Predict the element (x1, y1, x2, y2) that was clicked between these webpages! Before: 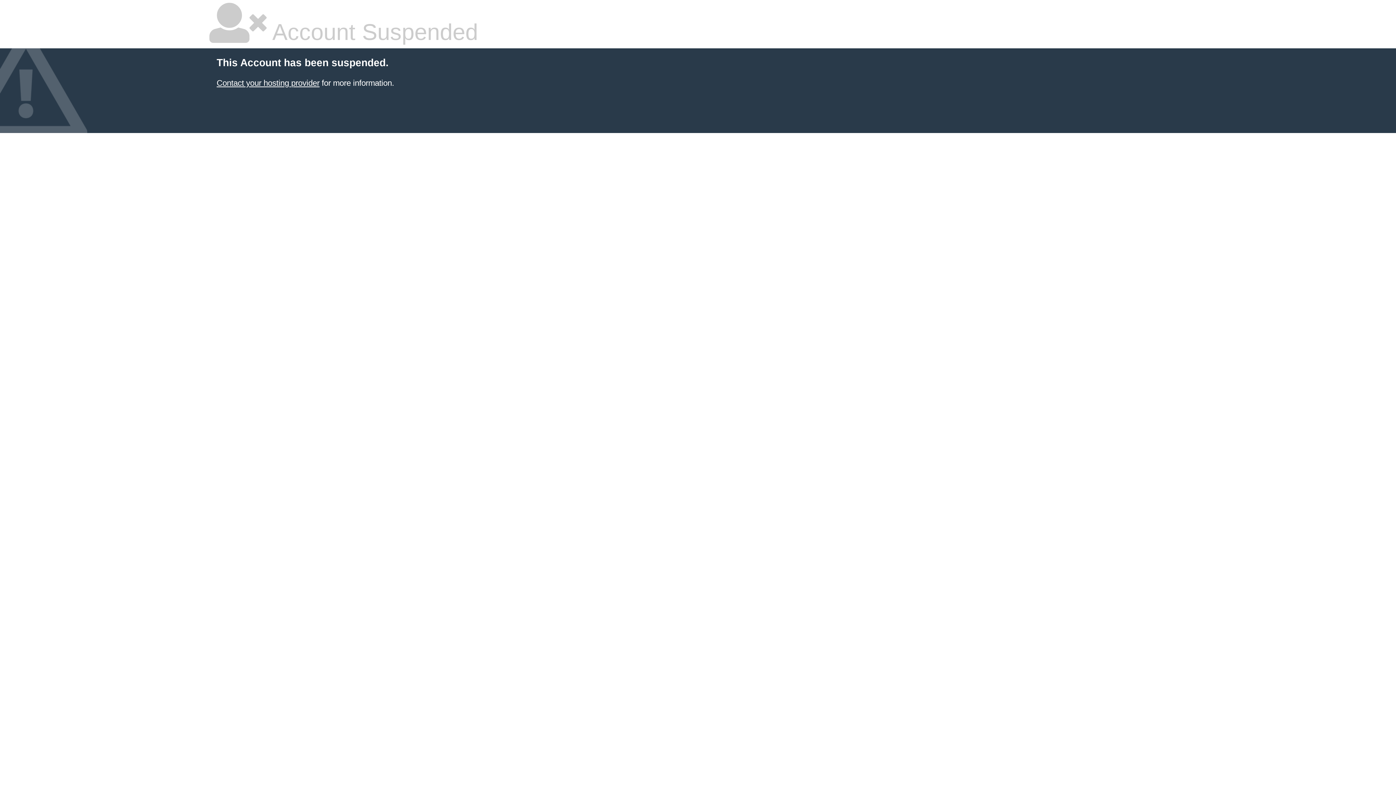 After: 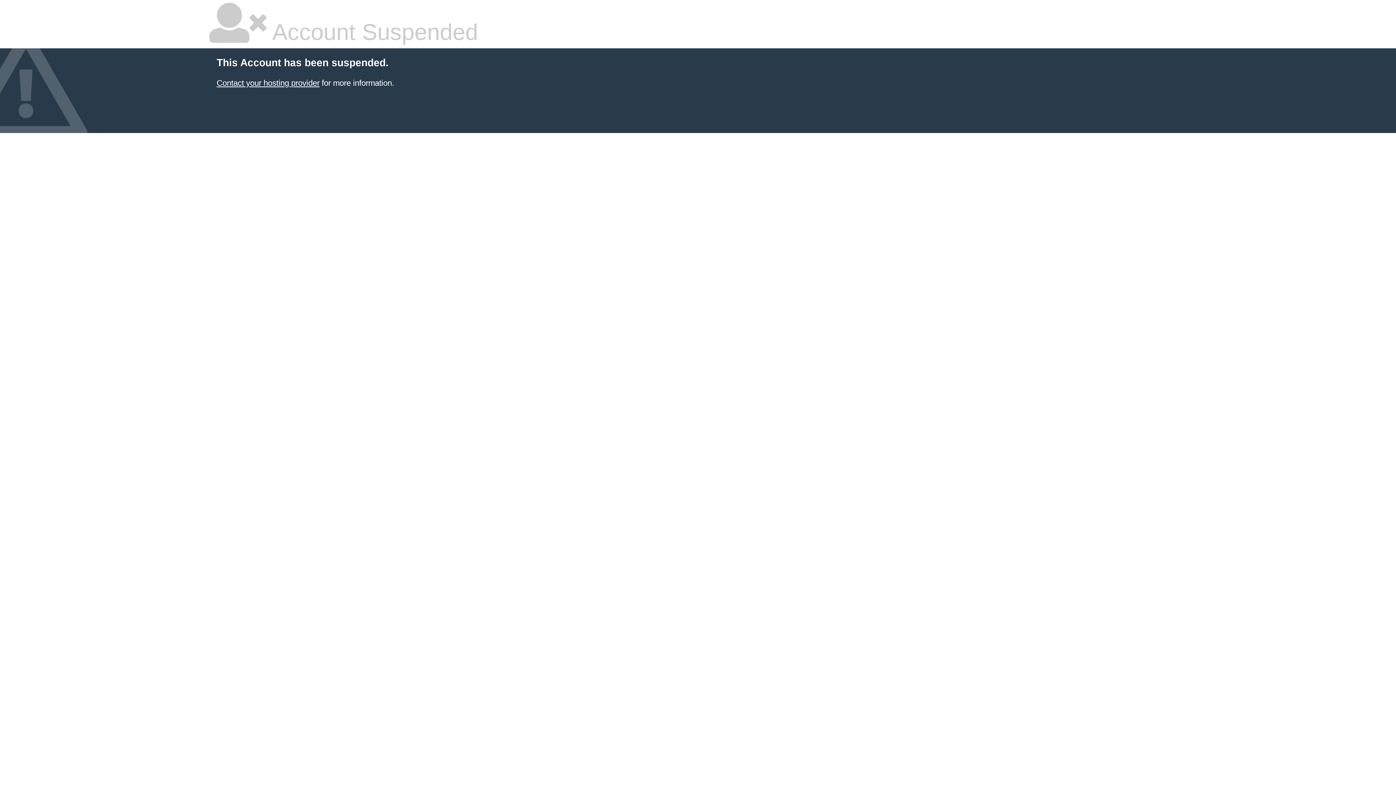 Action: label: Contact your hosting provider bbox: (216, 78, 319, 87)